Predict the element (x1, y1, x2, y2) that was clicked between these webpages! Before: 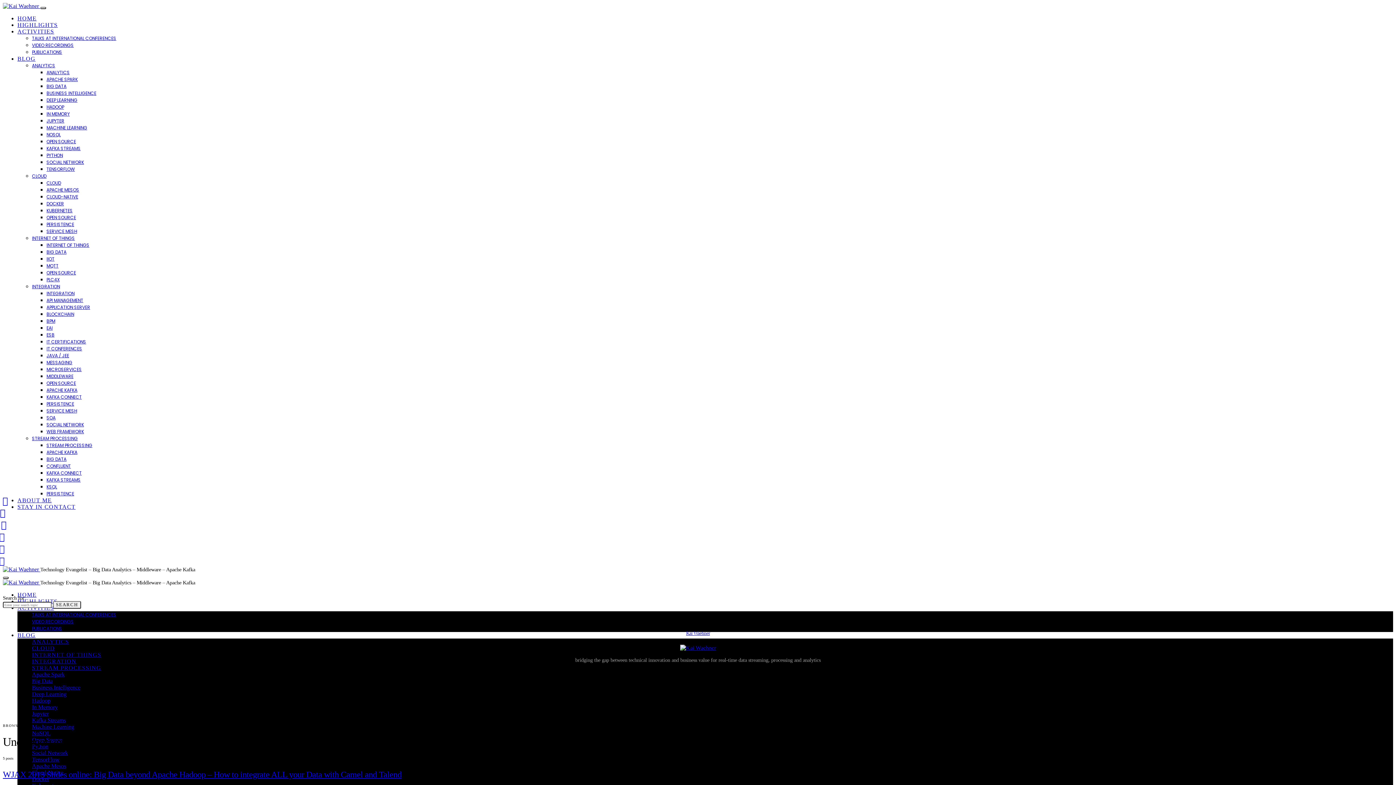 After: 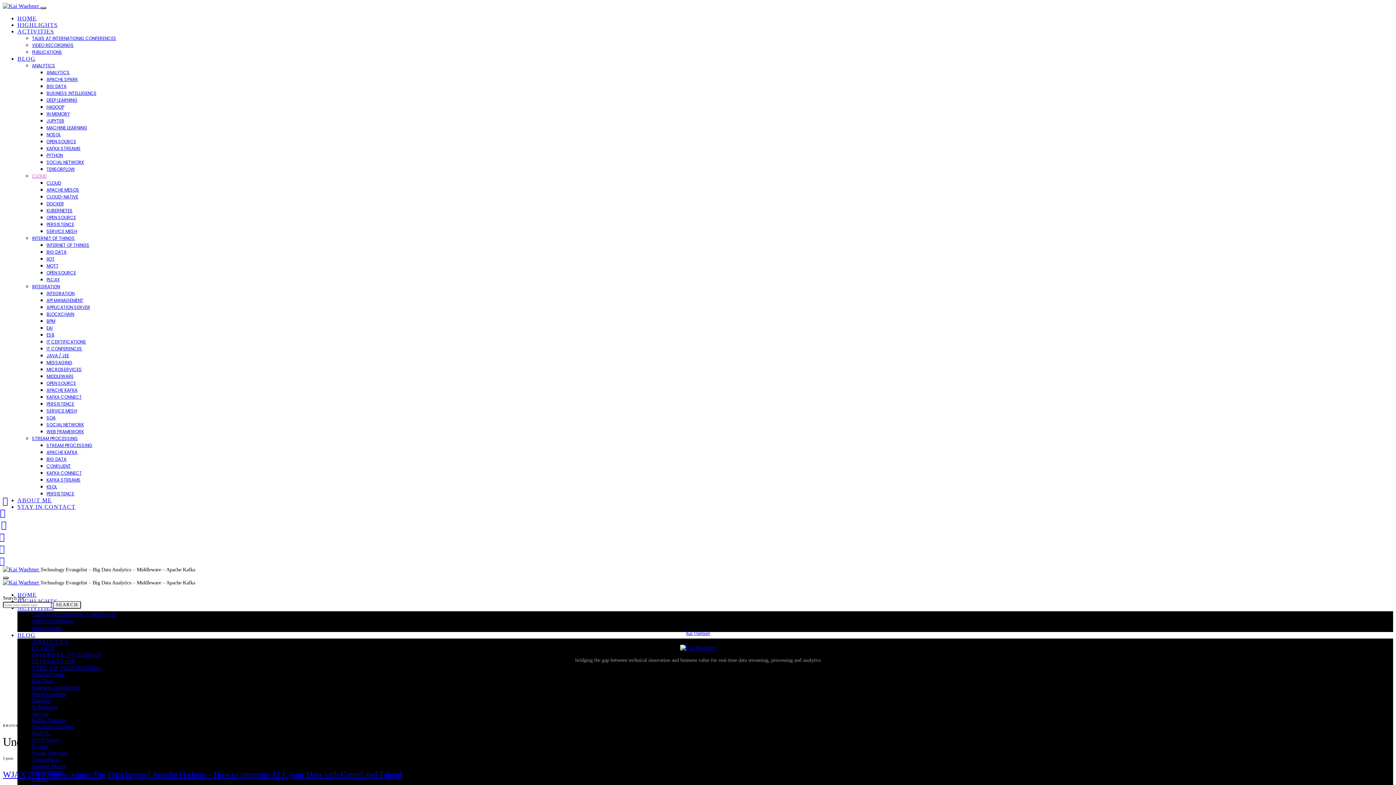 Action: label: CLOUD bbox: (32, 173, 46, 179)